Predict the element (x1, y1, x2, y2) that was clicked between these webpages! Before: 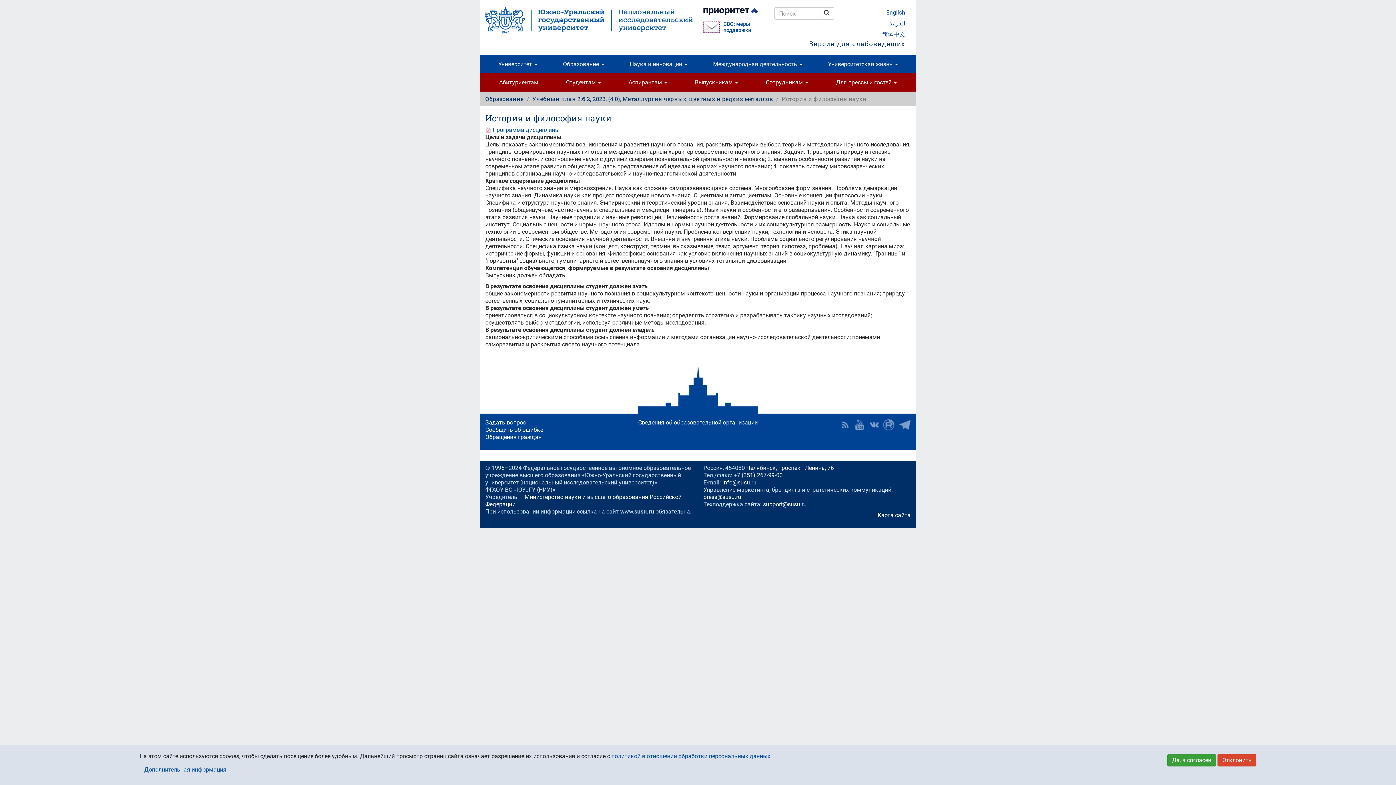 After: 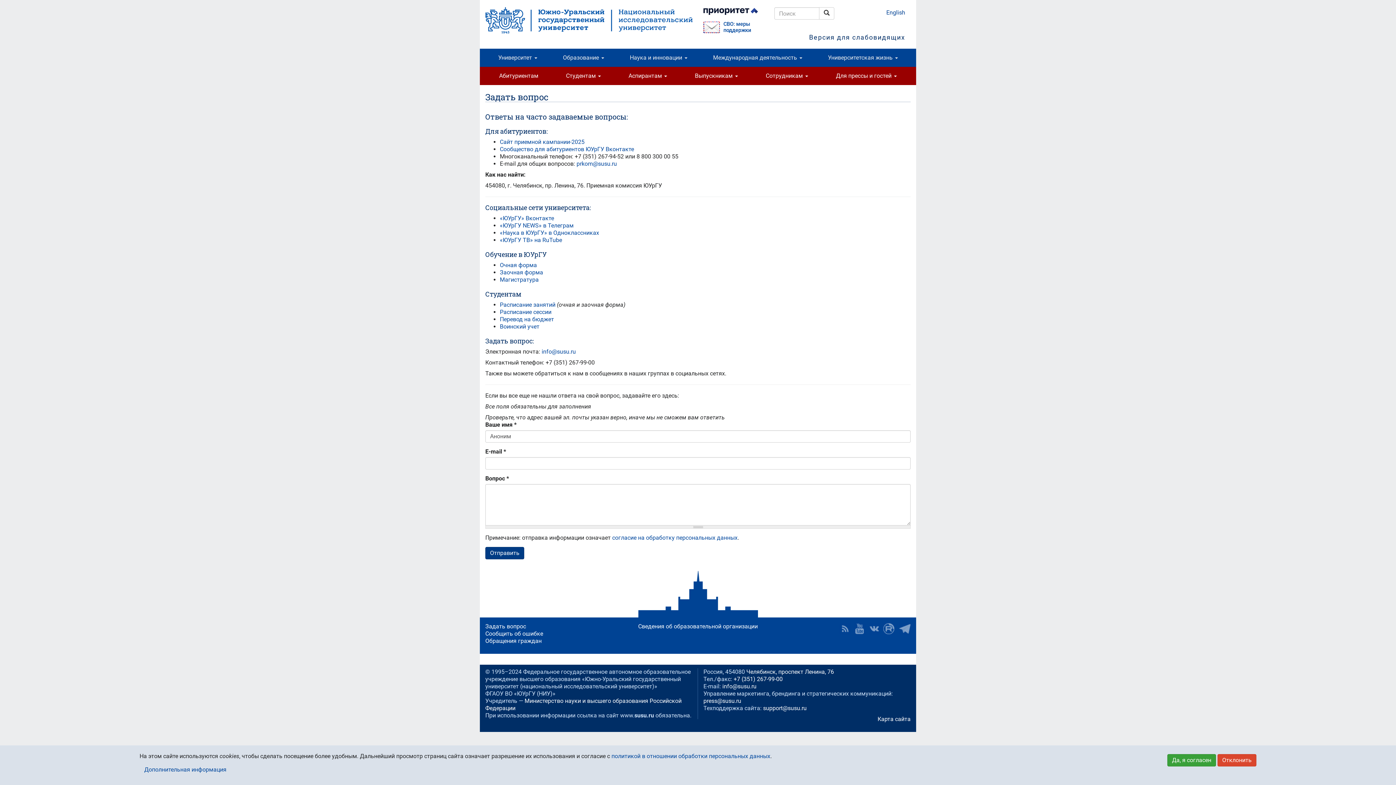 Action: bbox: (485, 419, 526, 426) label: Задать вопрос